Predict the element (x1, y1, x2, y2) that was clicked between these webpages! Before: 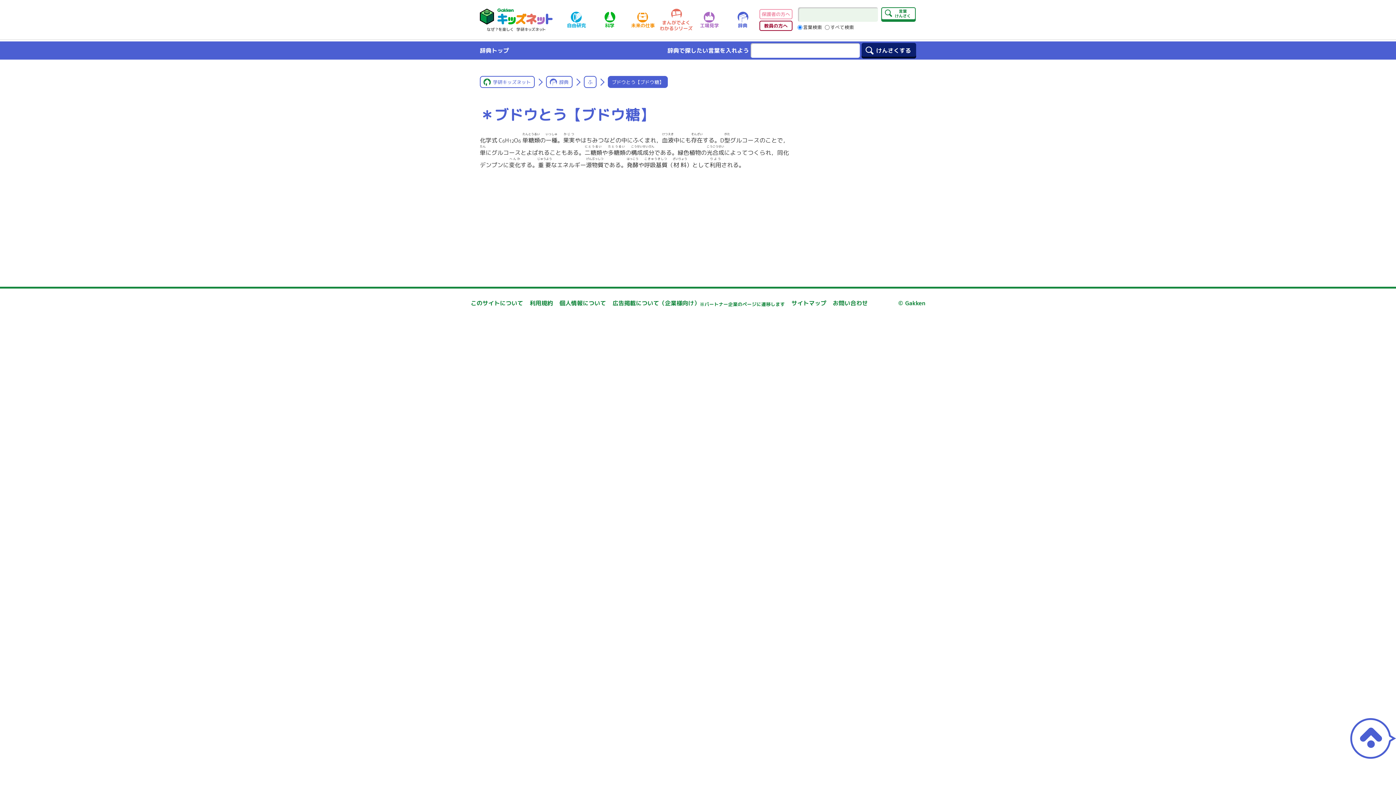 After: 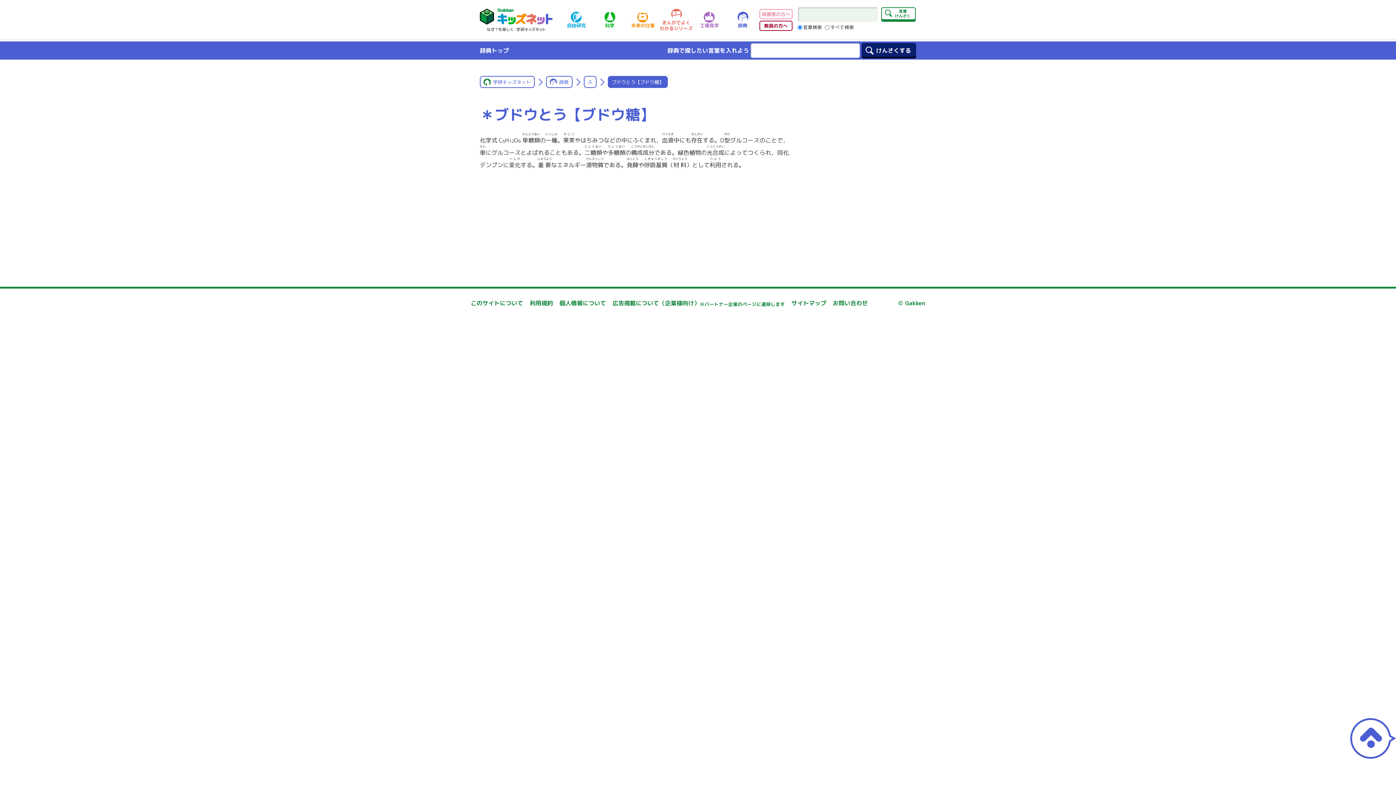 Action: bbox: (1360, 728, 1382, 748)